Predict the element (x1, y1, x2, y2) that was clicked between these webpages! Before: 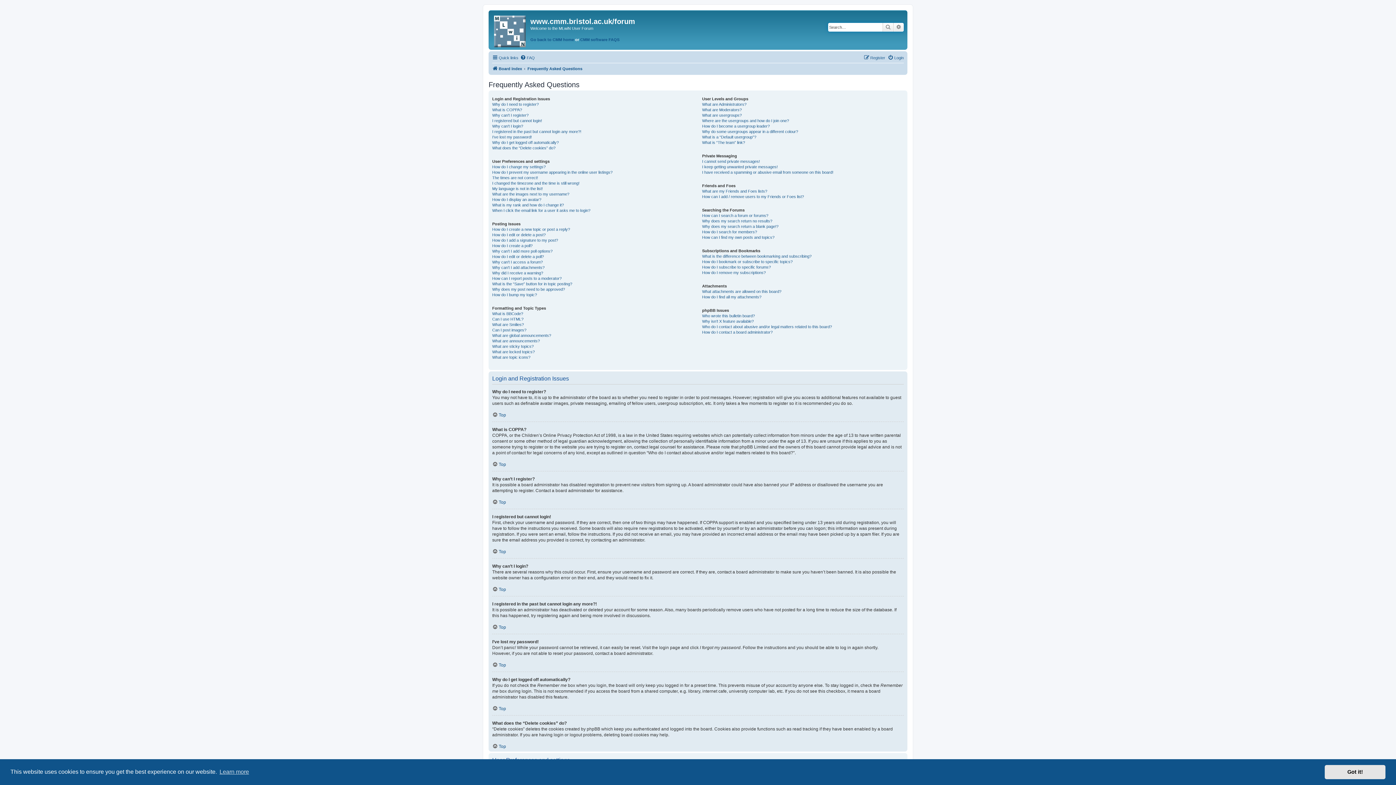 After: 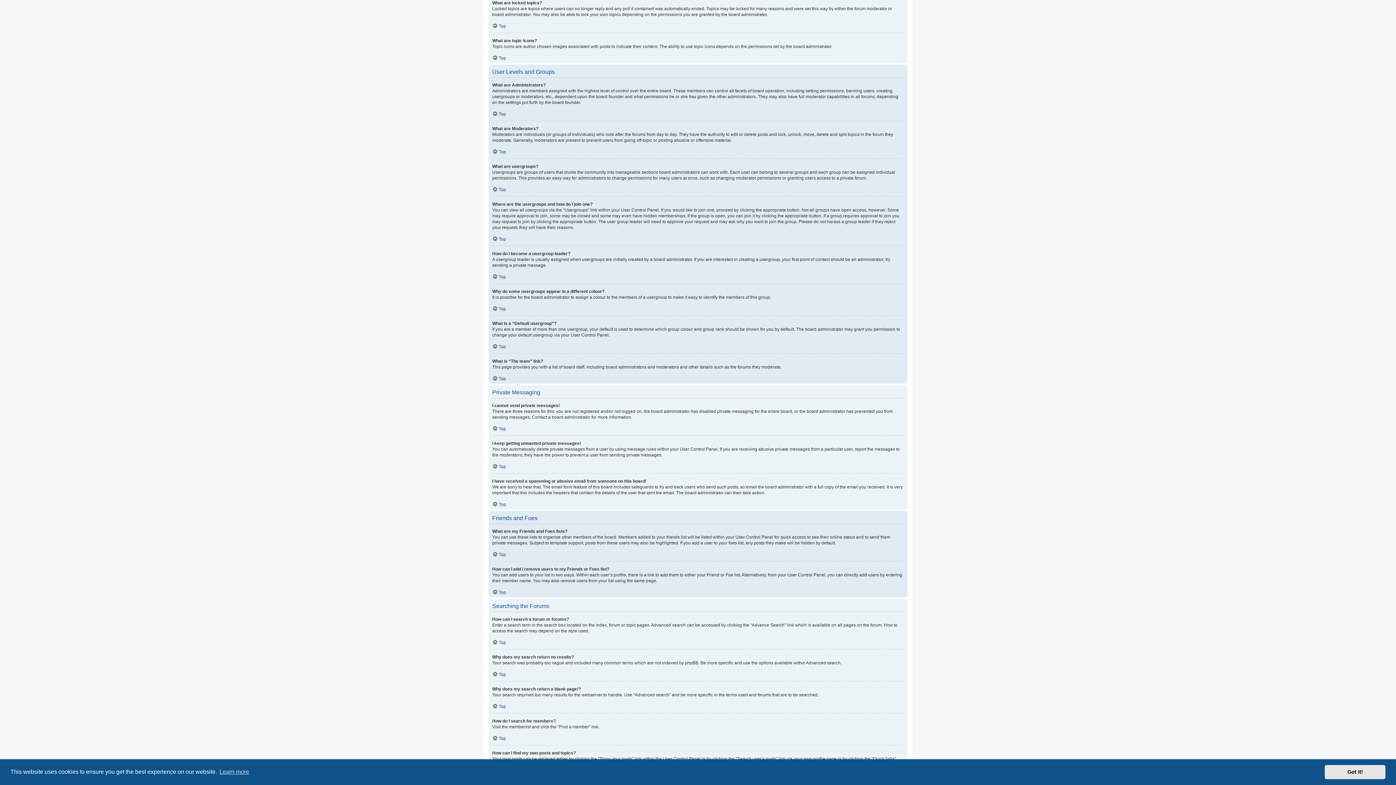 Action: bbox: (492, 349, 534, 354) label: What are locked topics?